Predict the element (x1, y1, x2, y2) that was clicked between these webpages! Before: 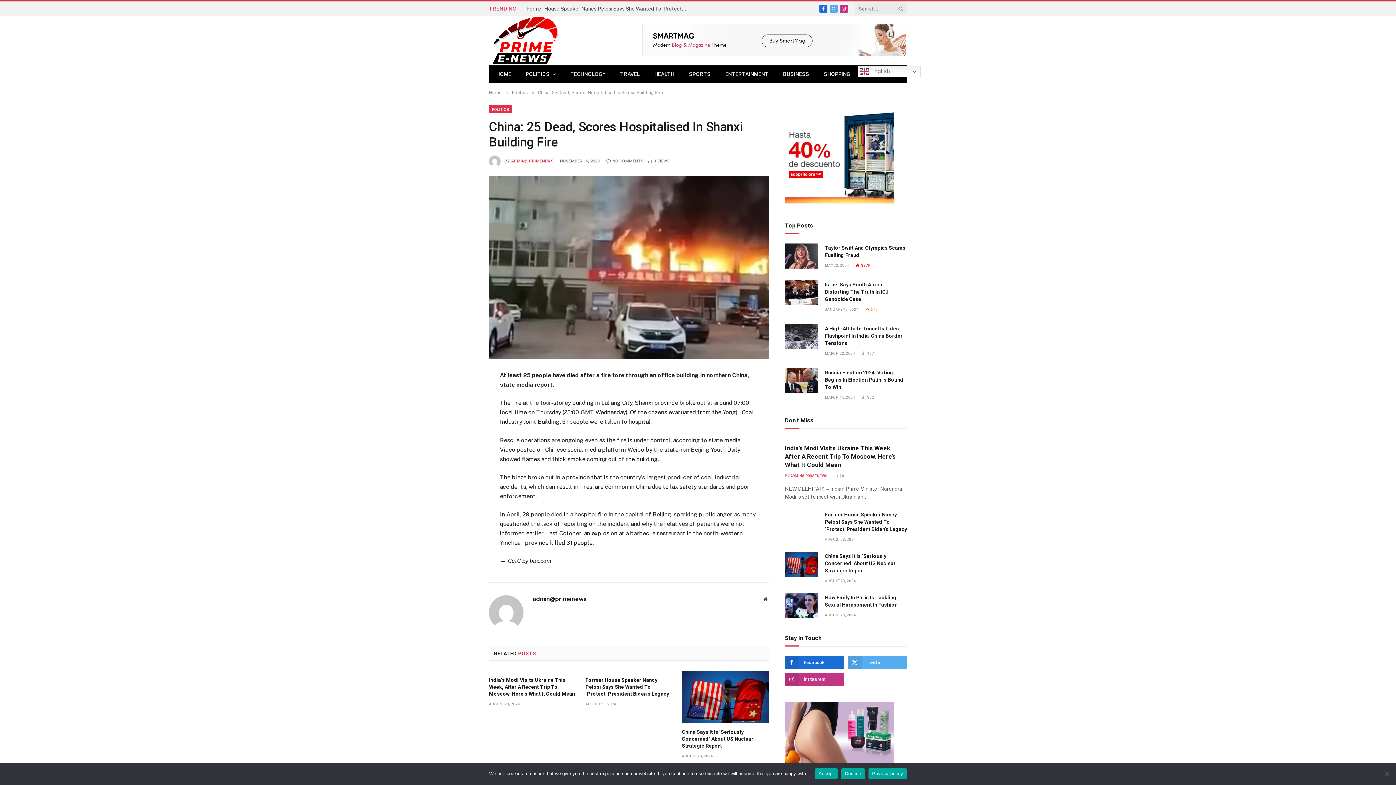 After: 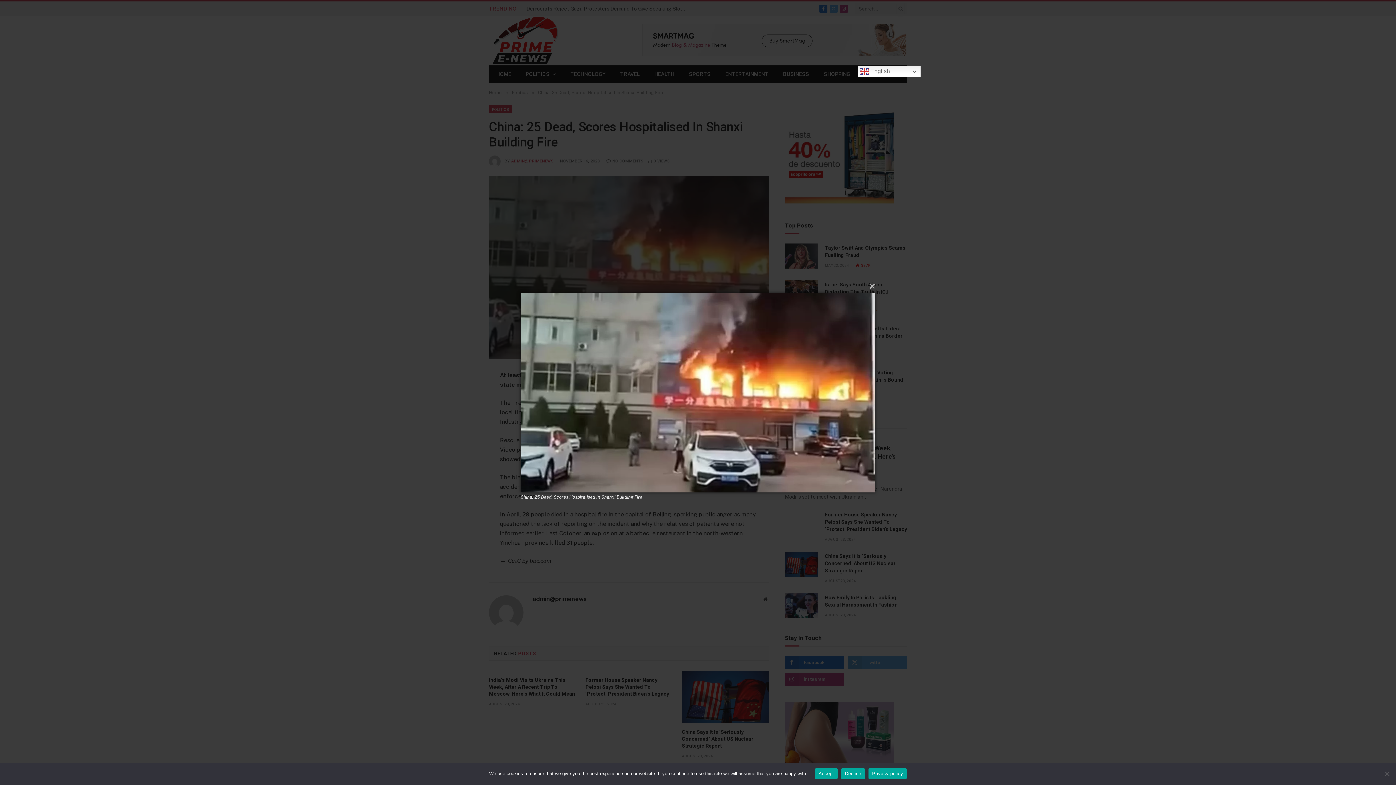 Action: bbox: (489, 176, 769, 359)